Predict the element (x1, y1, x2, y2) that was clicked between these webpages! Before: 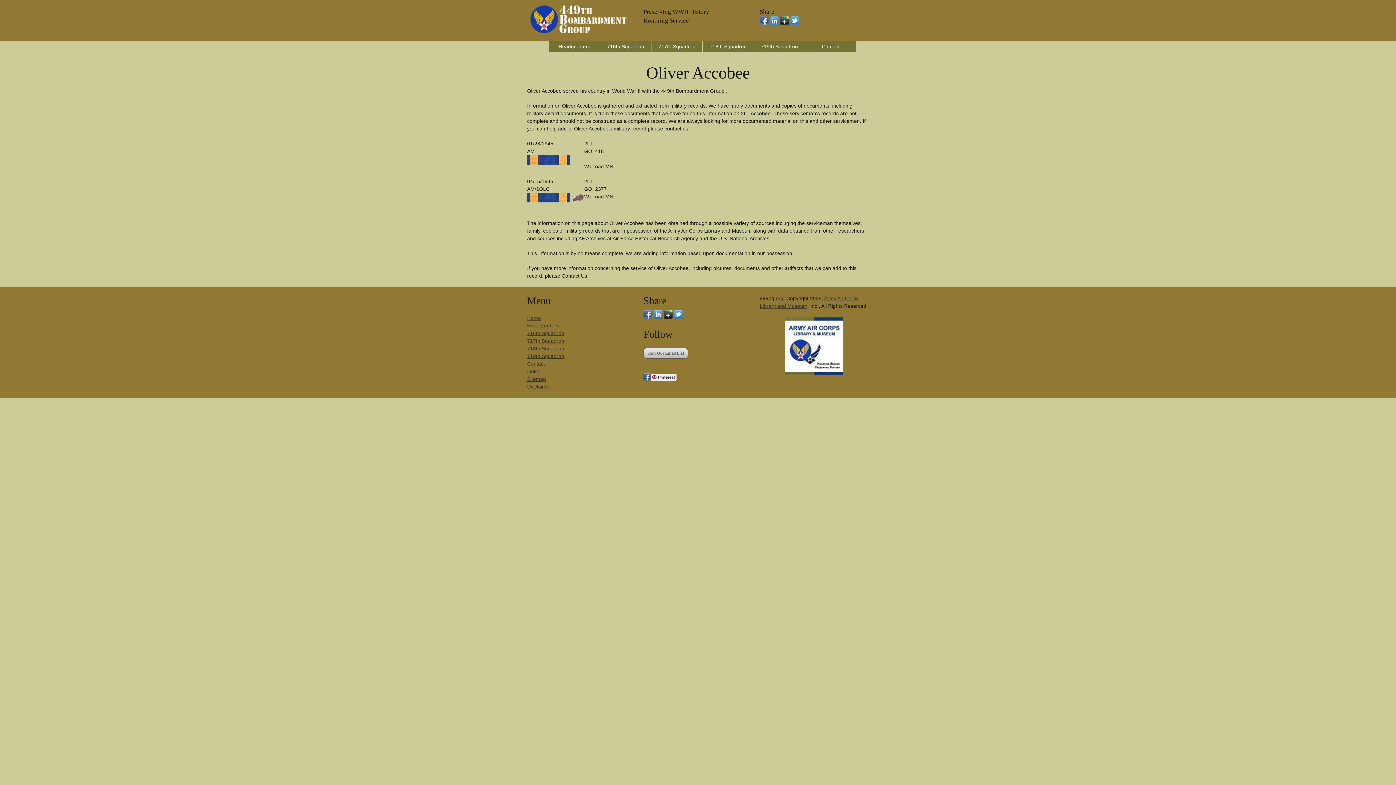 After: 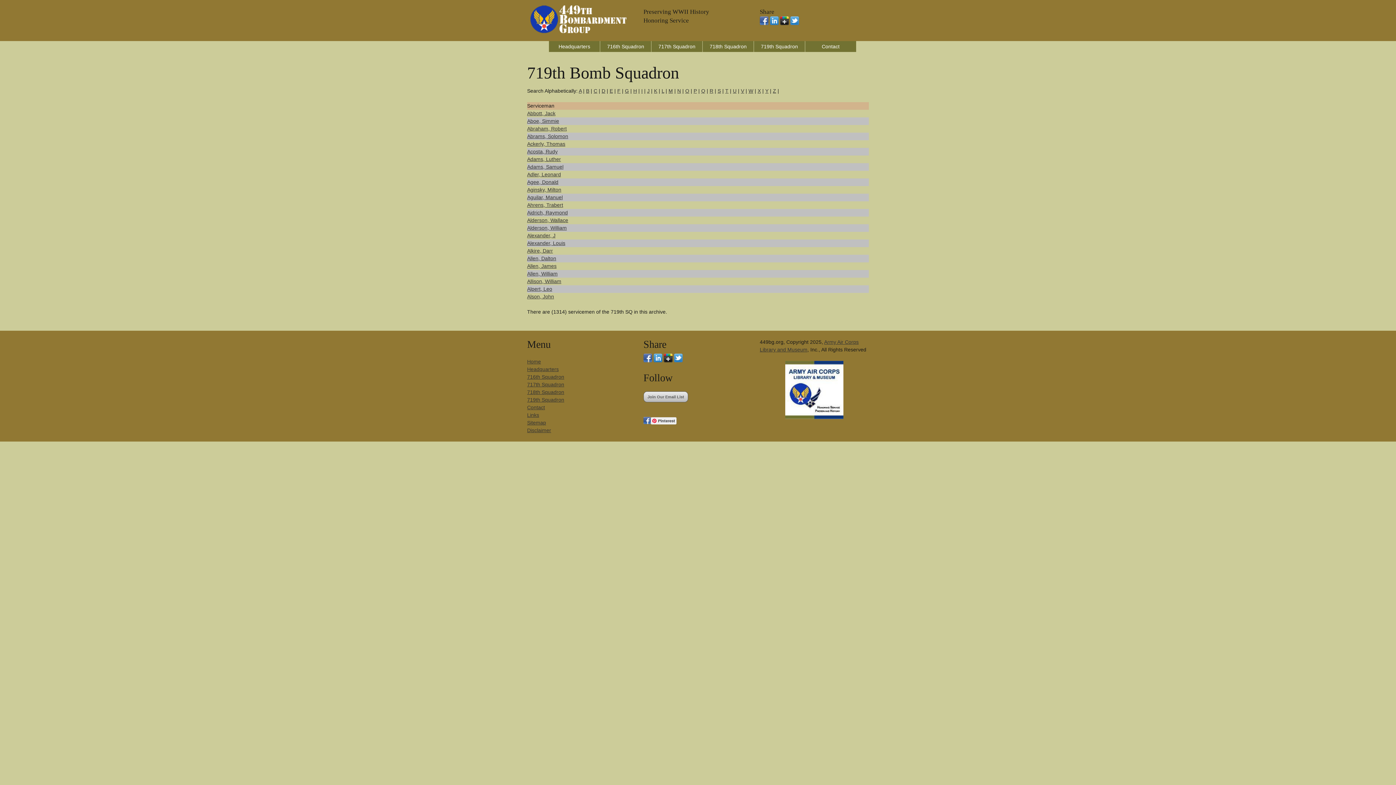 Action: bbox: (527, 353, 564, 359) label: 719th Squadron